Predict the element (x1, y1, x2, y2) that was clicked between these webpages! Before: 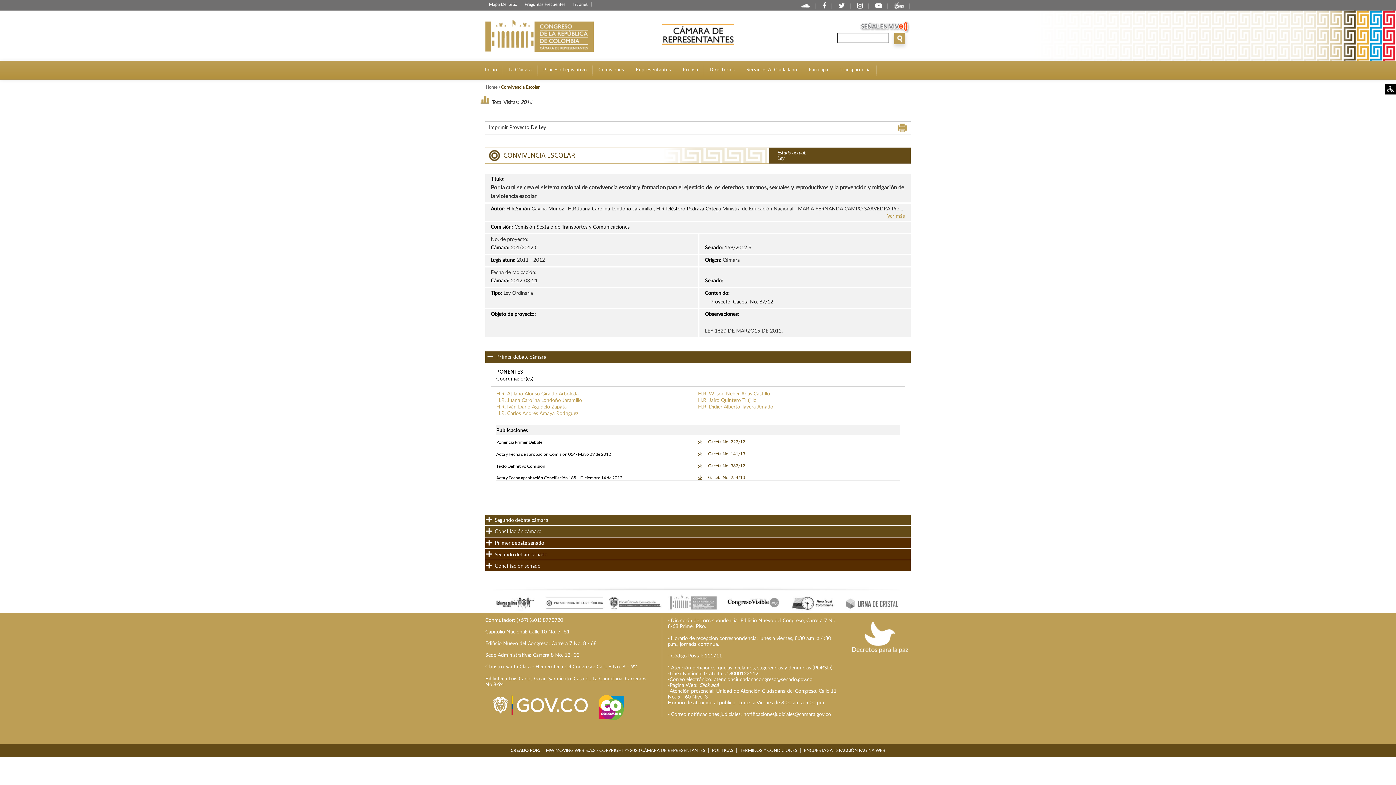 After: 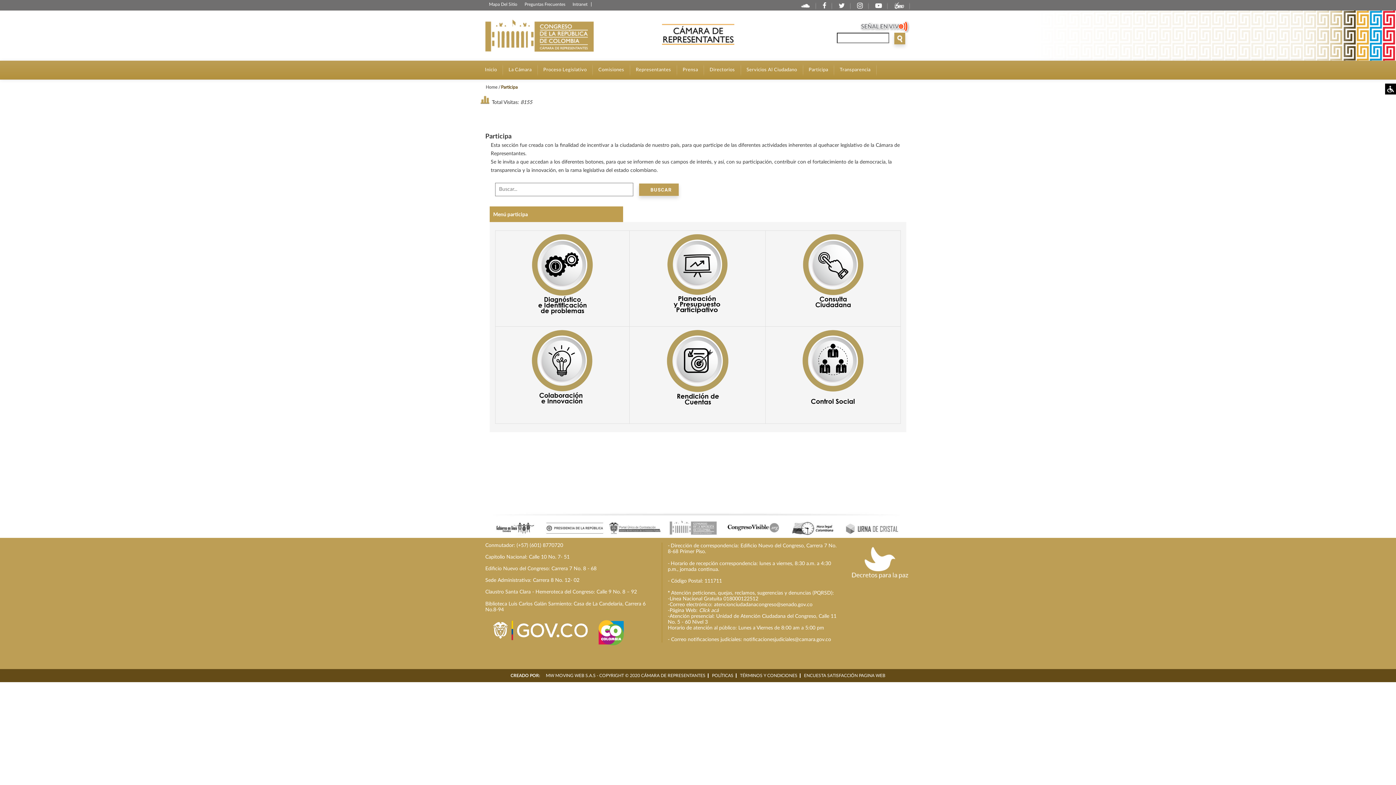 Action: bbox: (803, 64, 834, 75) label: Participa